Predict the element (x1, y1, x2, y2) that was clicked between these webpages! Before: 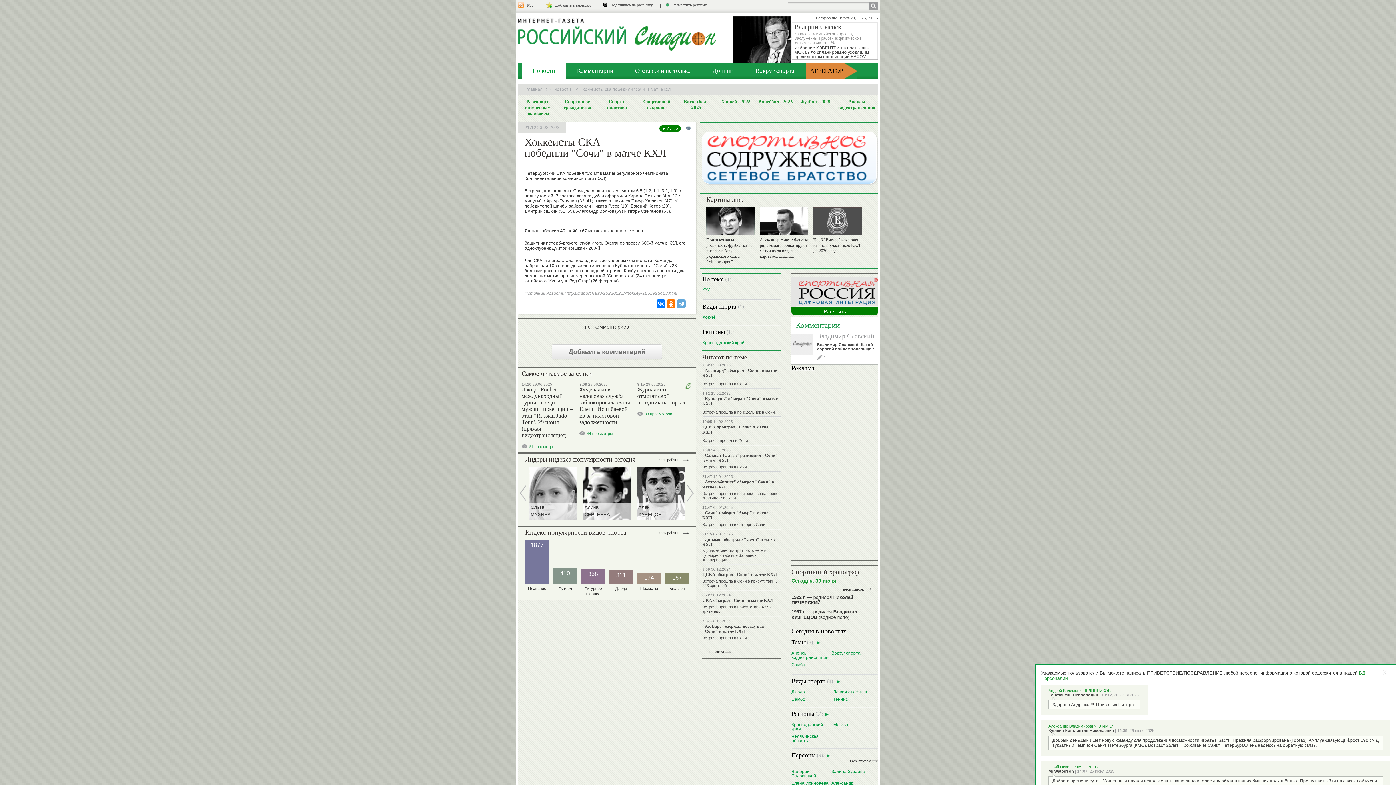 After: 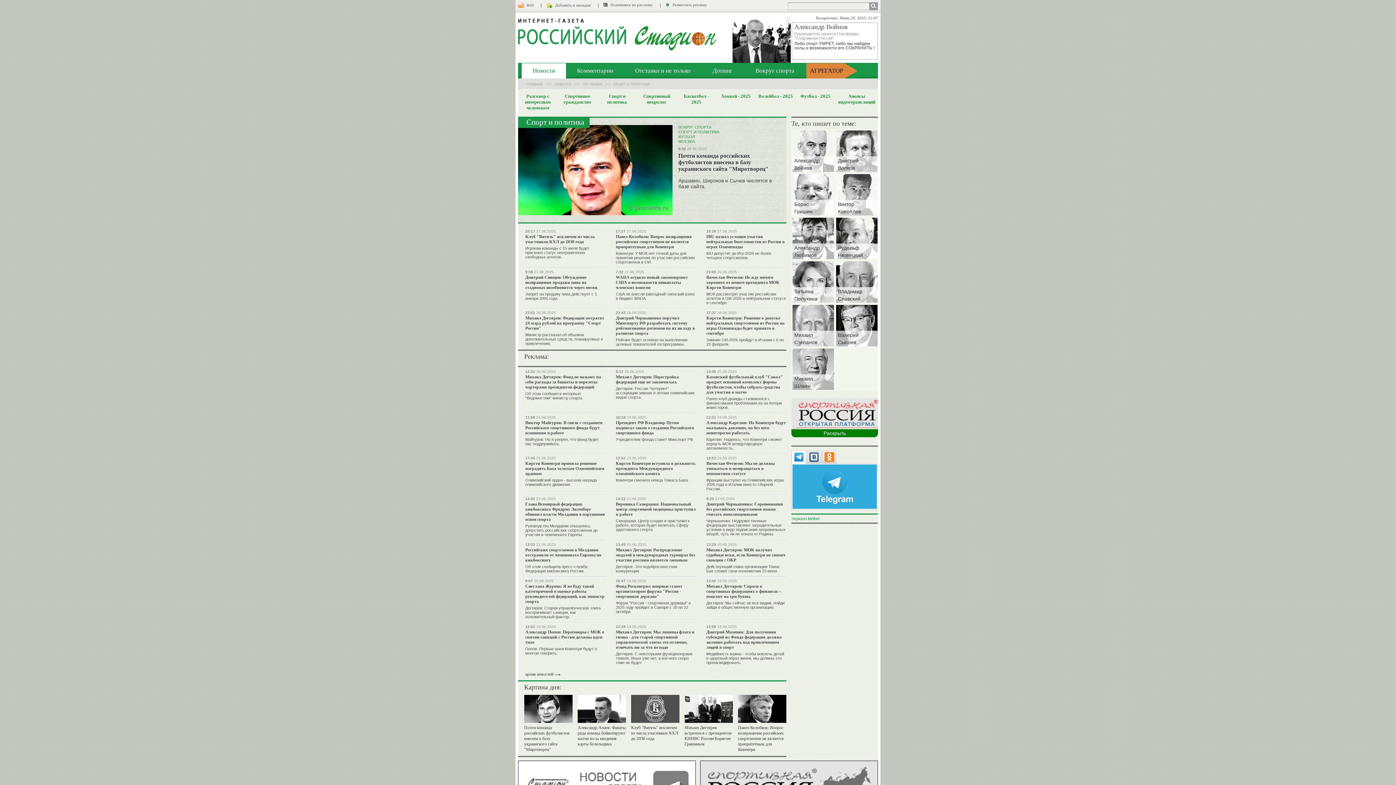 Action: label: Спорт и политика bbox: (600, 98, 634, 110)